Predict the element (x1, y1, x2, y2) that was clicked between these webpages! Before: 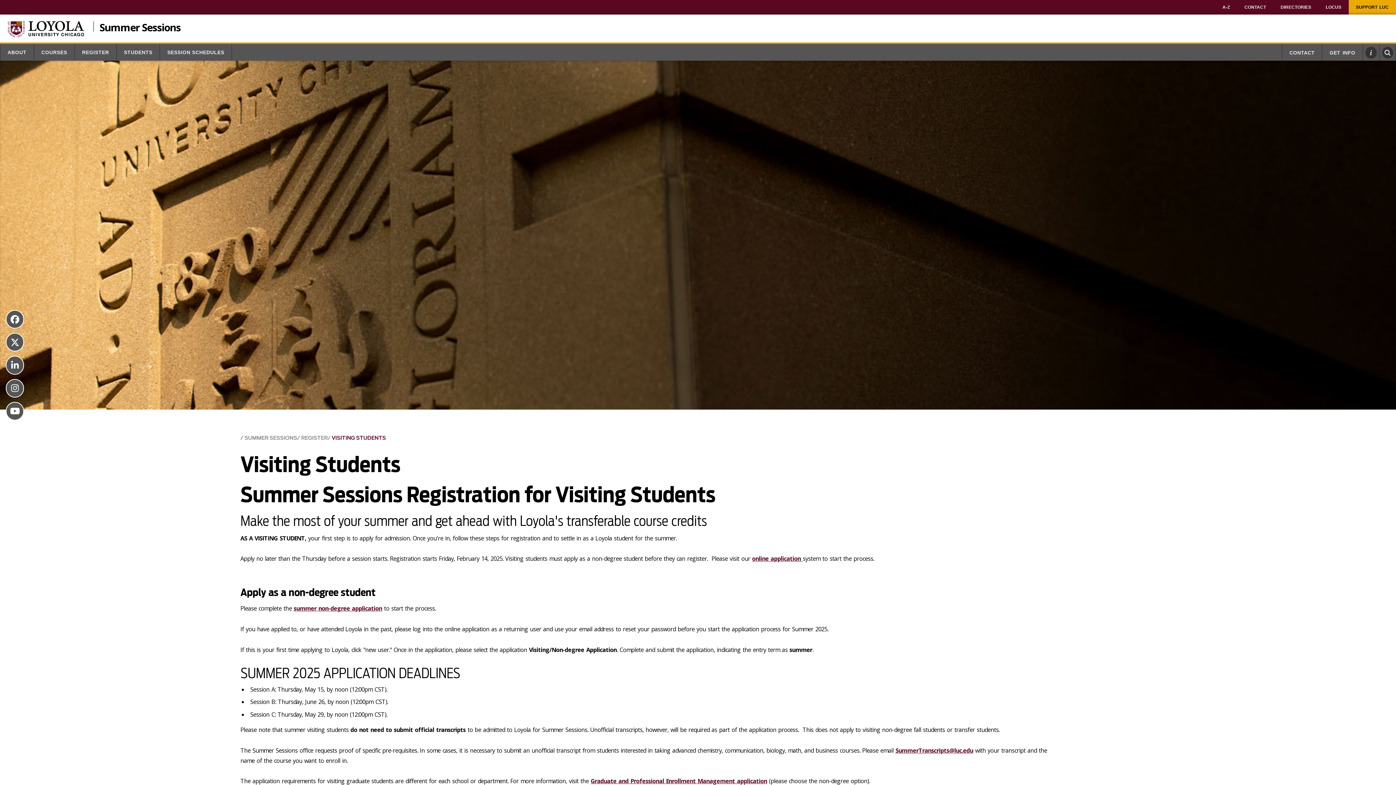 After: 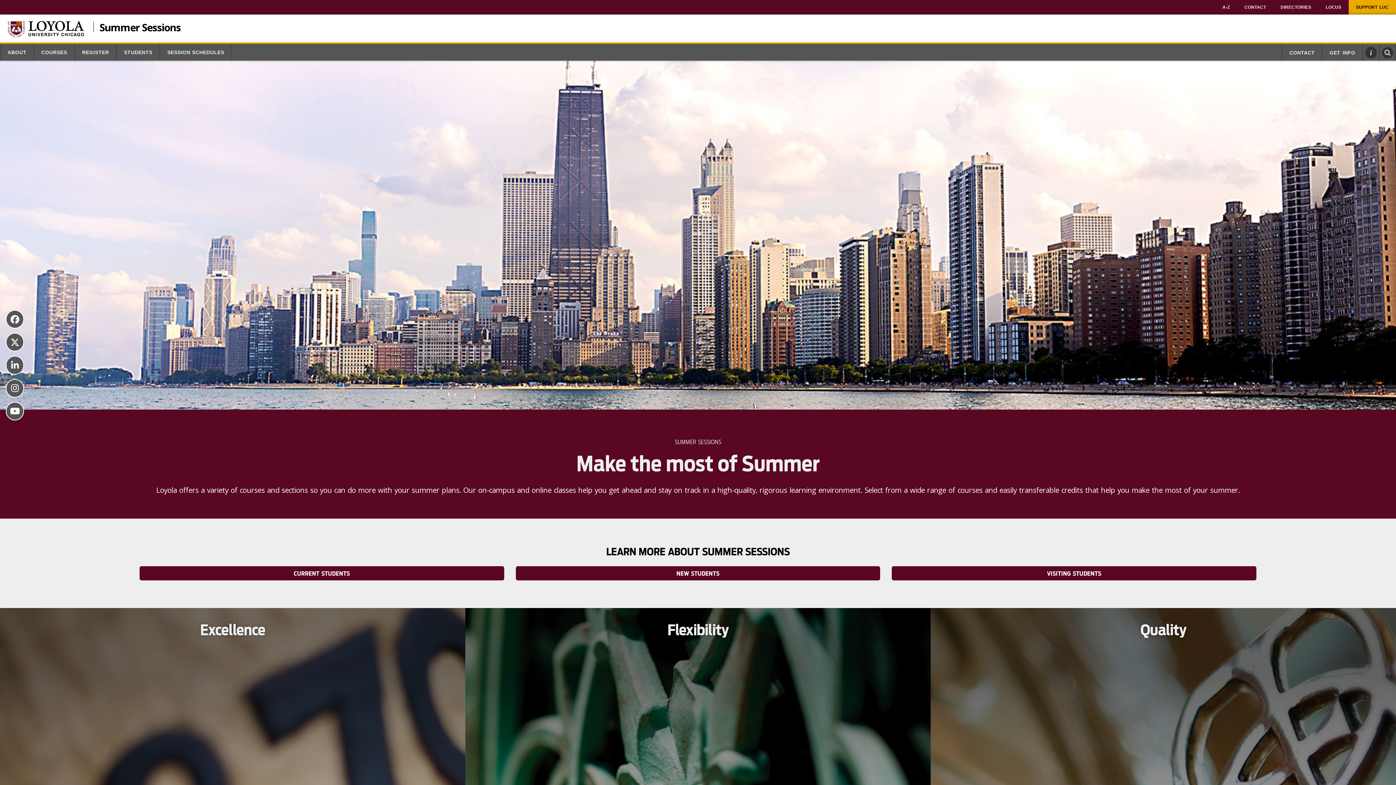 Action: label: Summer Sessions bbox: (93, 21, 1126, 31)